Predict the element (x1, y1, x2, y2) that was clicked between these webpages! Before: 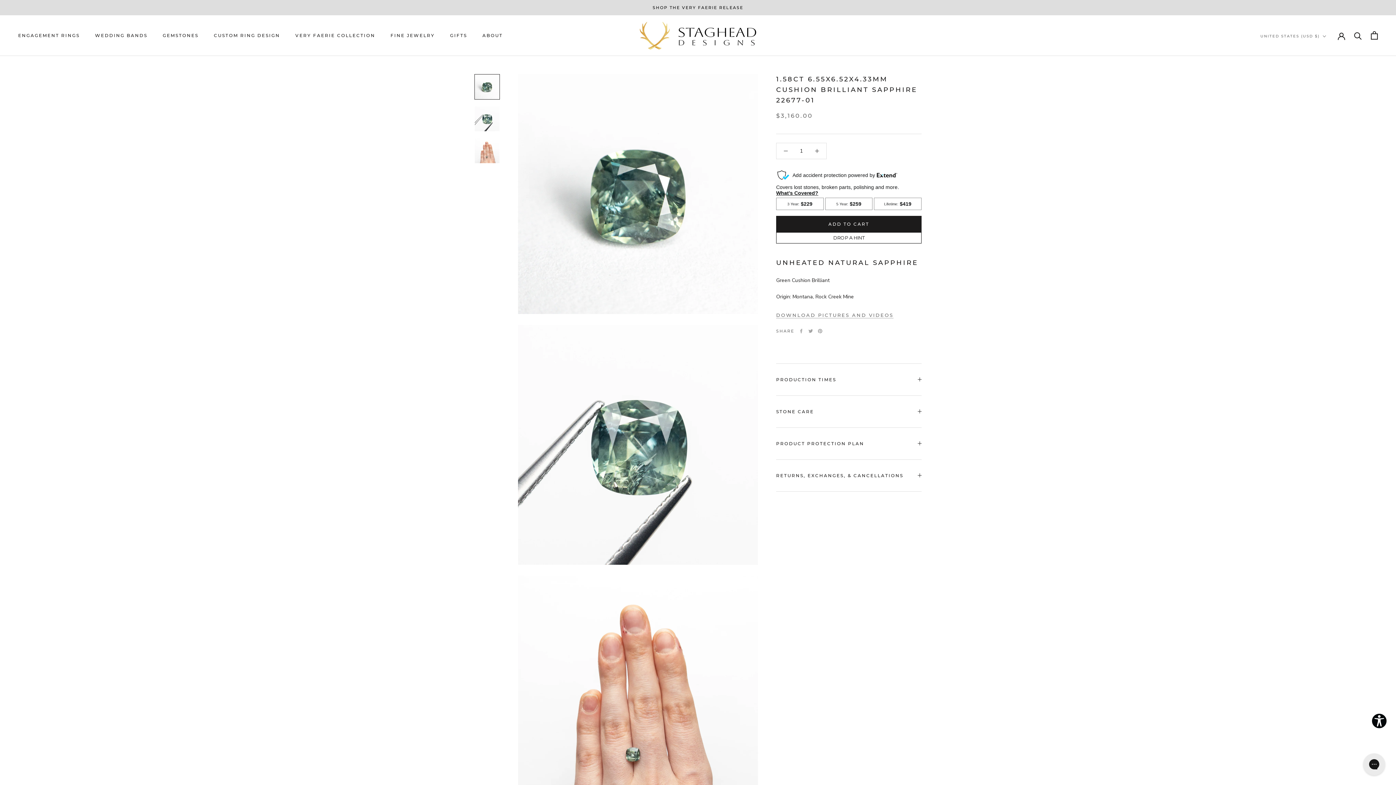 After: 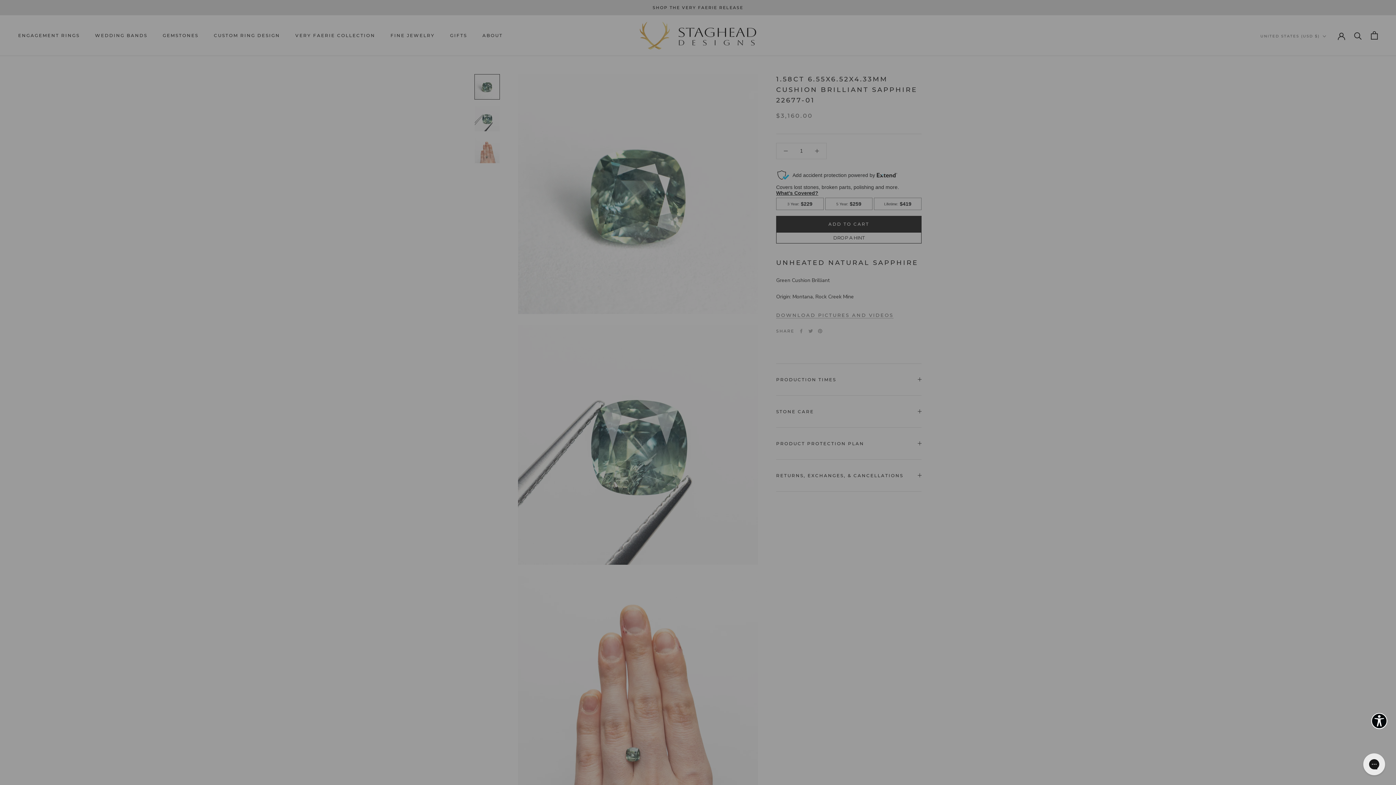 Action: bbox: (1371, 31, 1378, 39) label: Open cart